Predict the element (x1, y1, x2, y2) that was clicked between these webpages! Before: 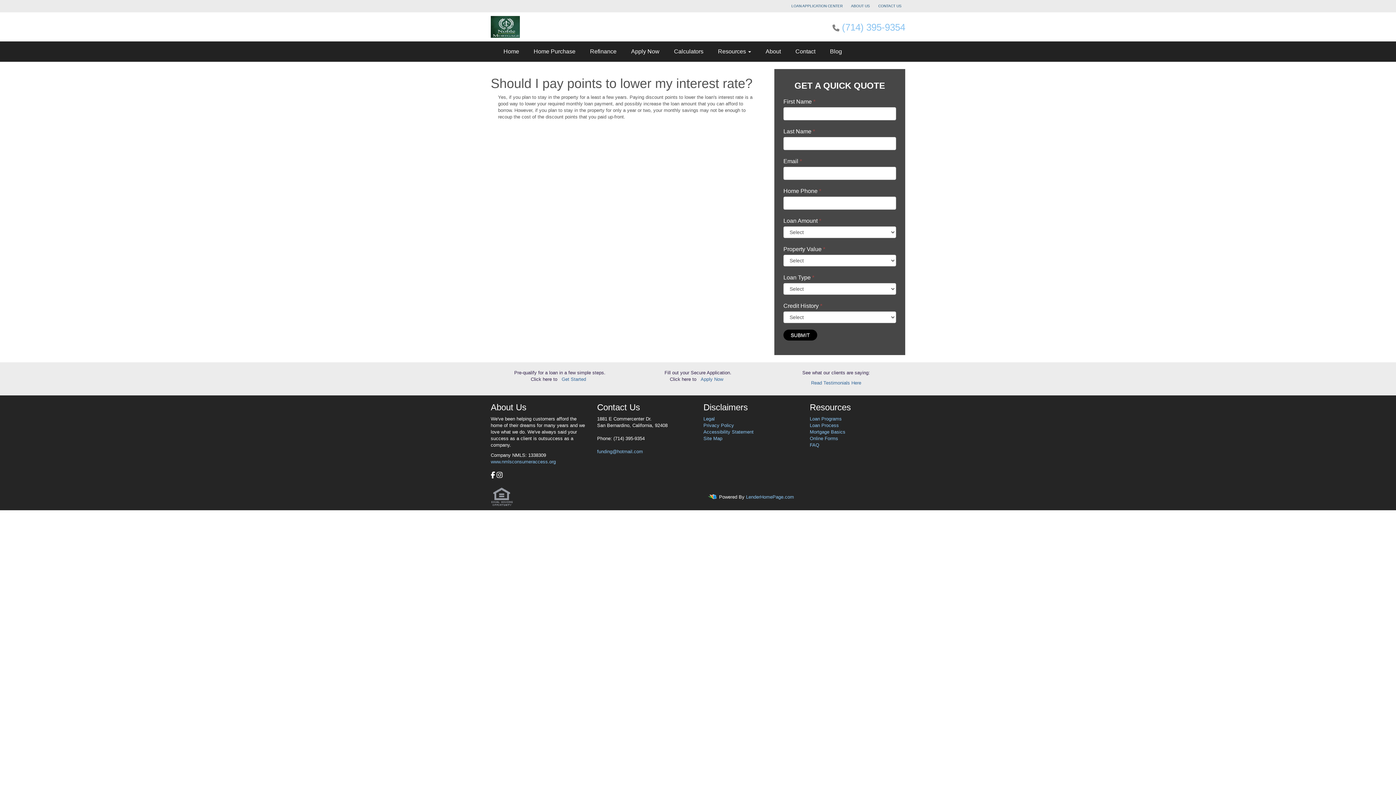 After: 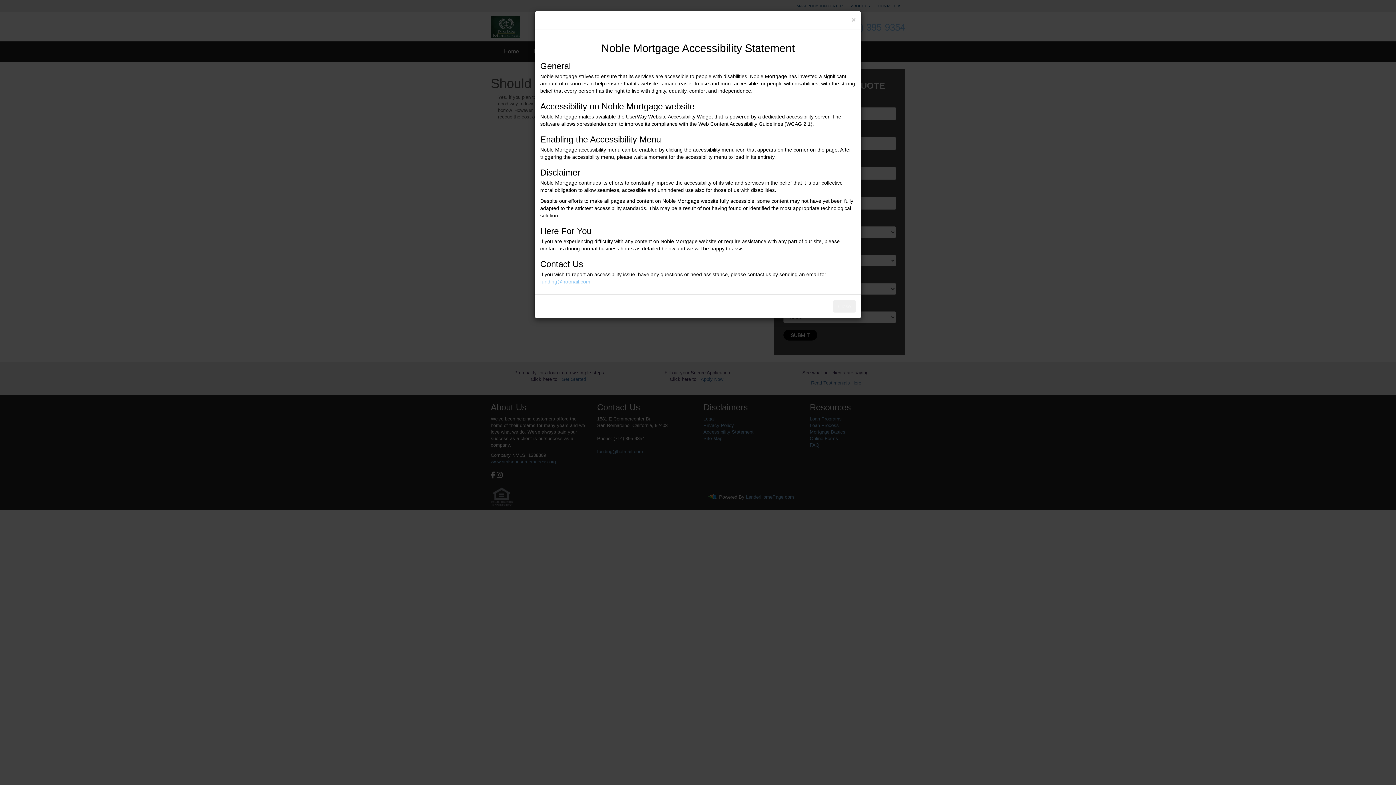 Action: label: Accessibility Statement bbox: (703, 429, 753, 434)